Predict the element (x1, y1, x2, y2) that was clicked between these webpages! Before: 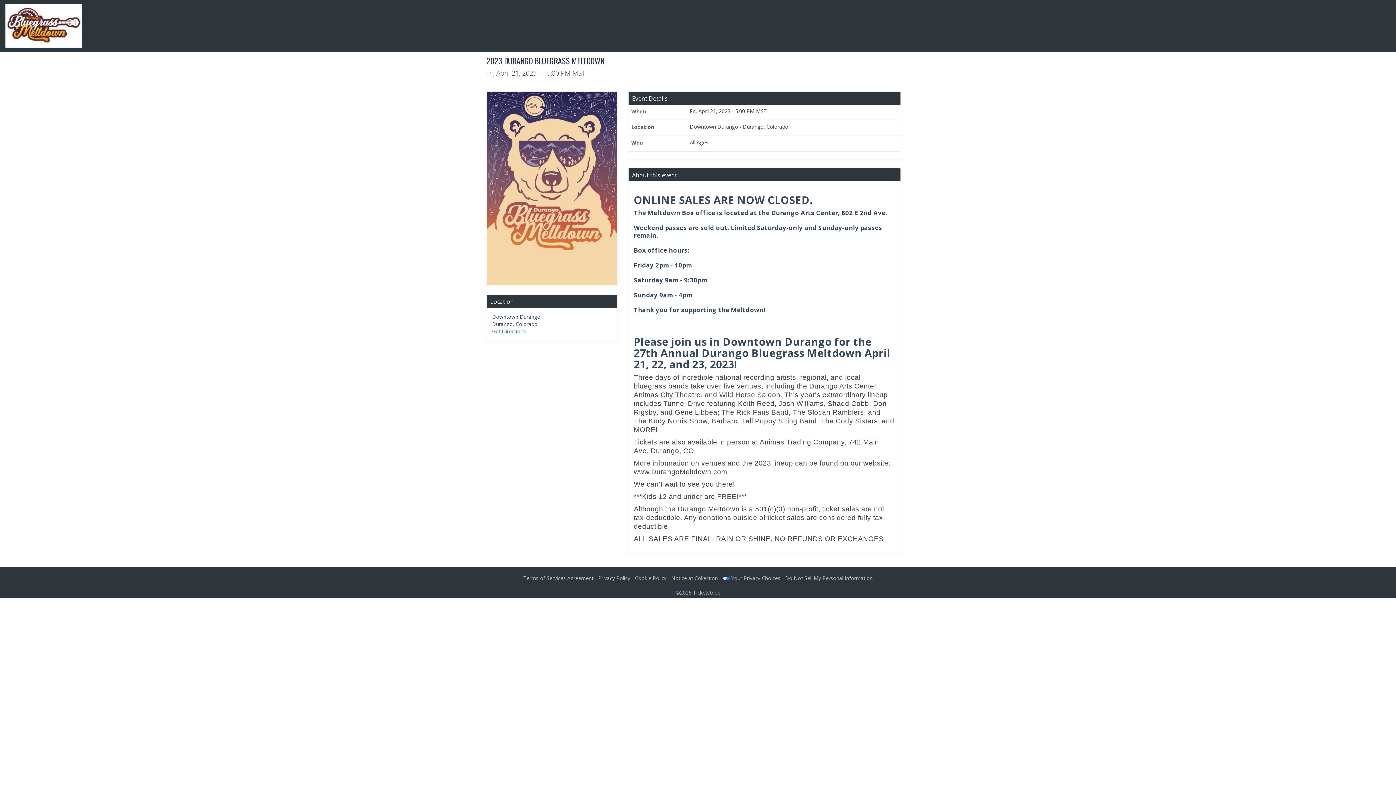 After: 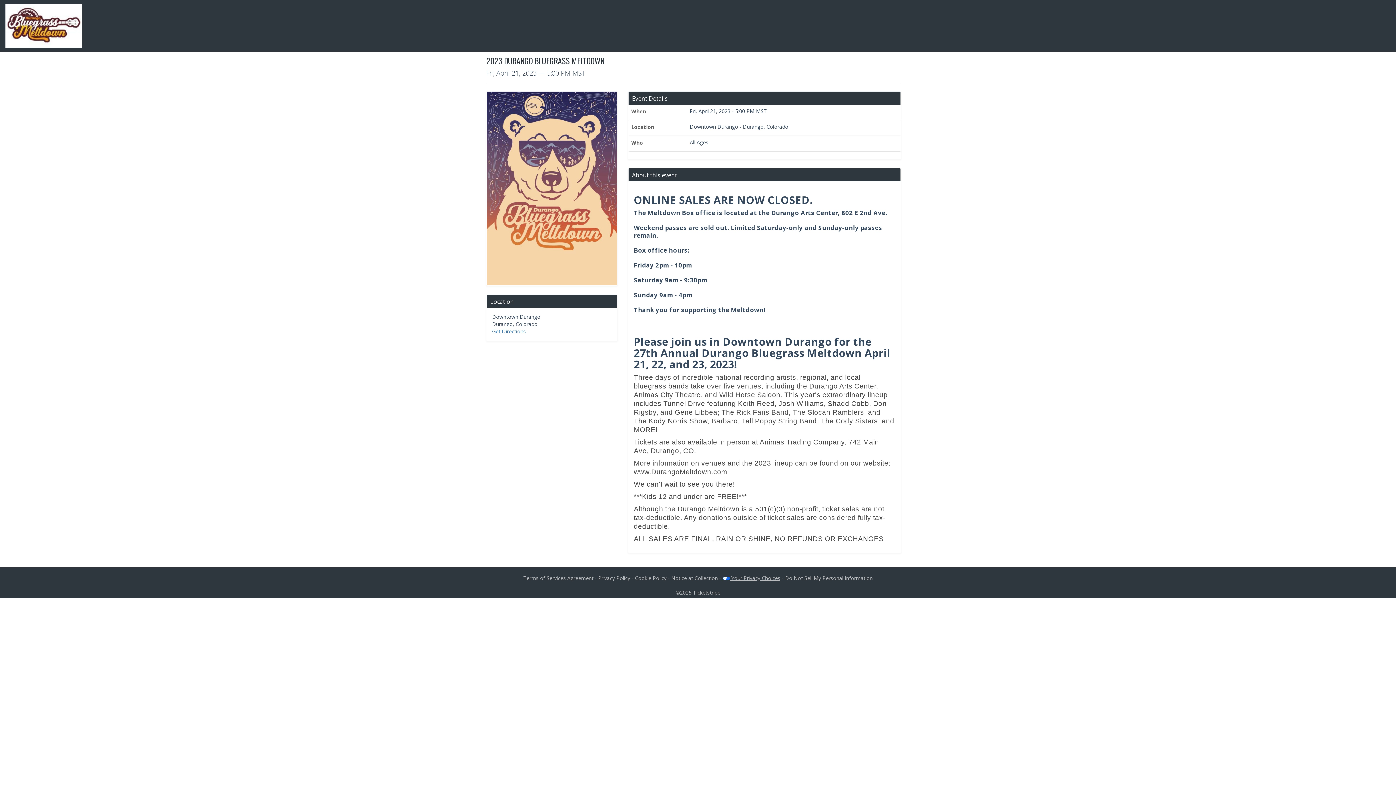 Action: label:  Your Privacy Choices bbox: (722, 574, 780, 581)